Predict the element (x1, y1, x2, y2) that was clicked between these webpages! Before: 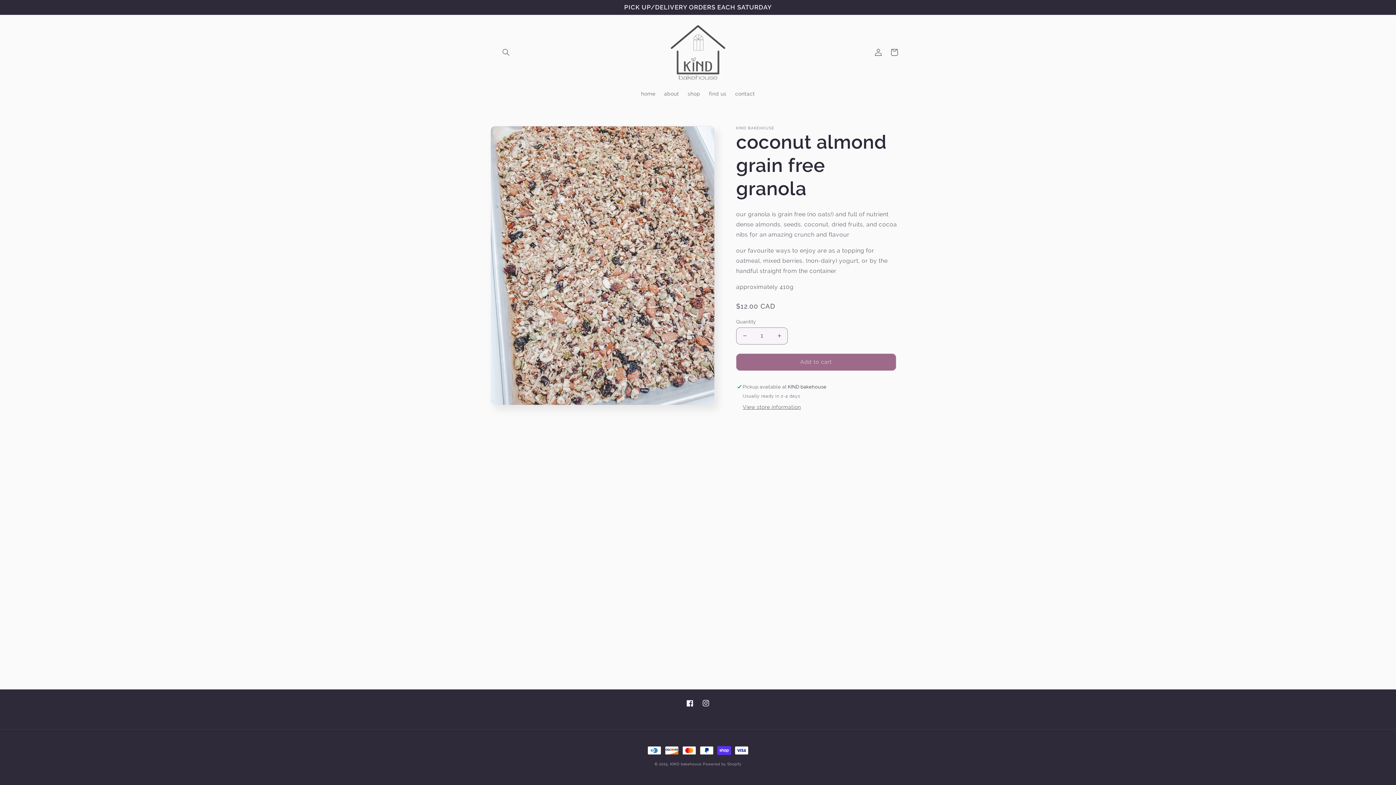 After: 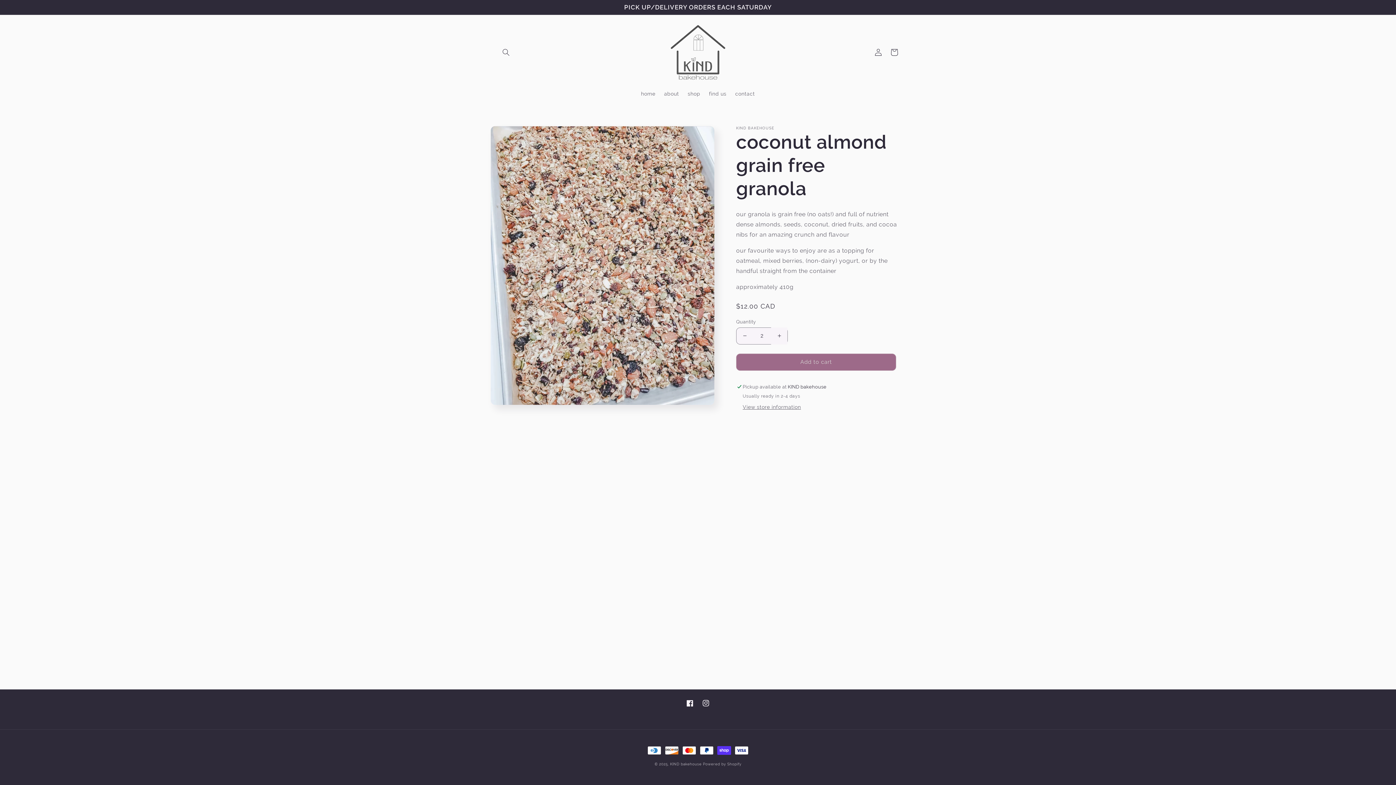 Action: label: Increase quantity for coconut almond grain free granola bbox: (771, 327, 787, 344)